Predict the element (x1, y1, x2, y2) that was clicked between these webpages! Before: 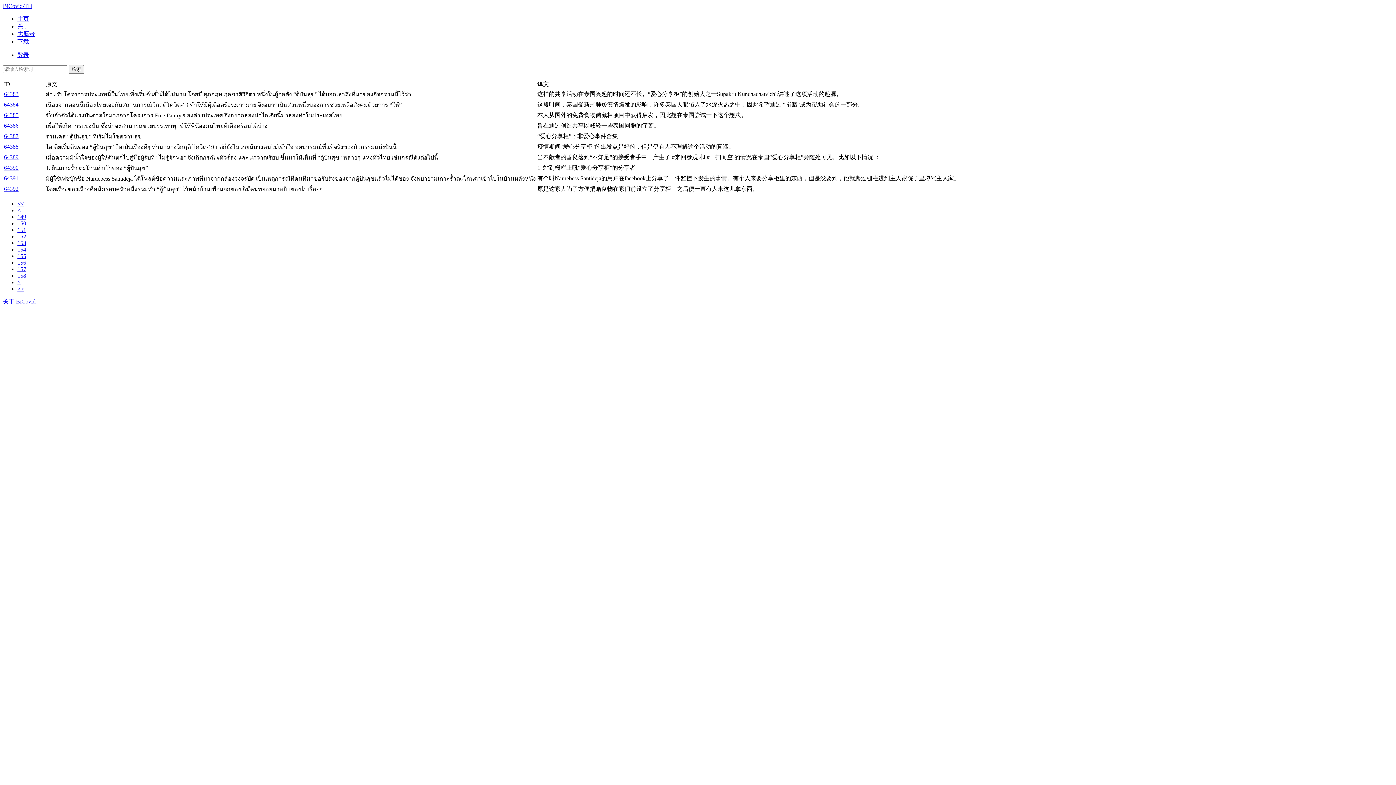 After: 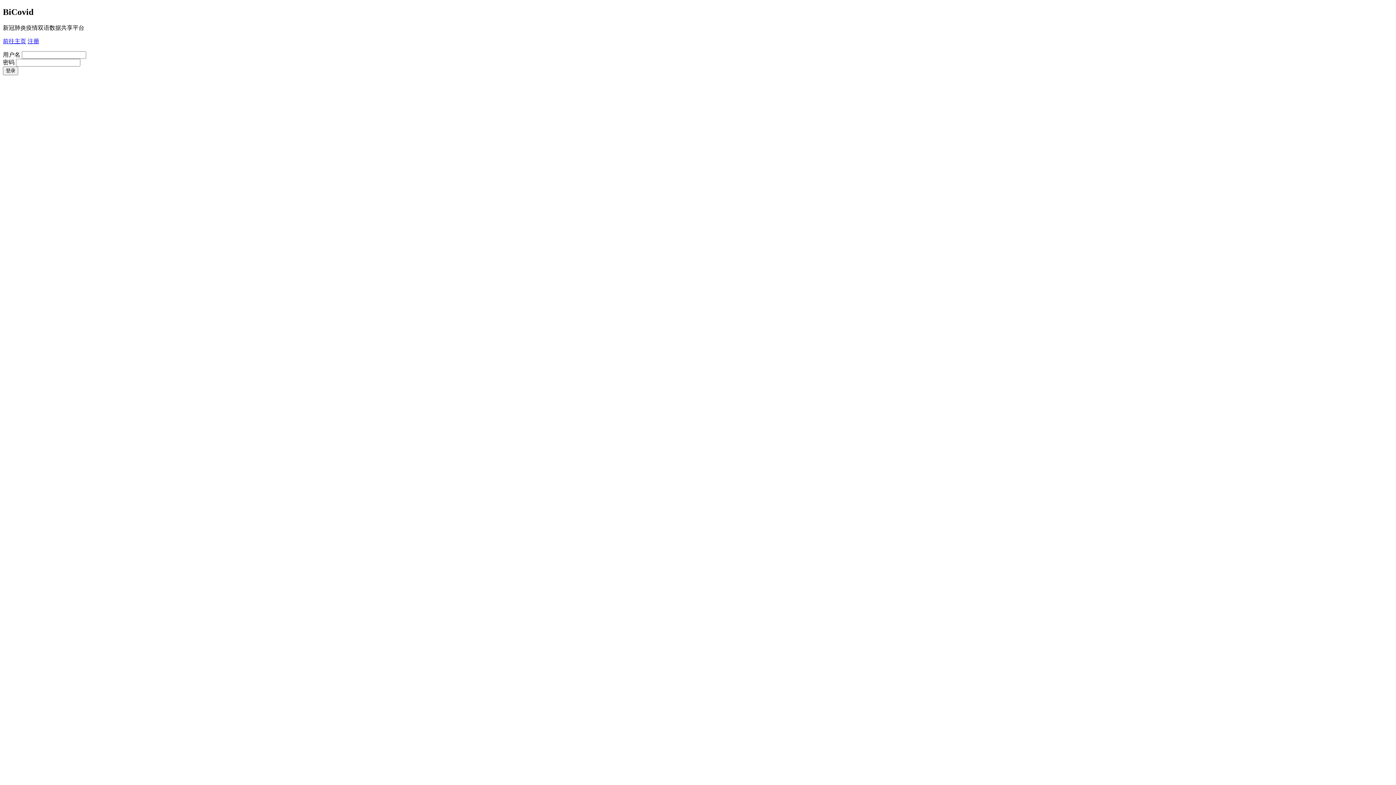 Action: label: 登录 bbox: (17, 52, 29, 58)